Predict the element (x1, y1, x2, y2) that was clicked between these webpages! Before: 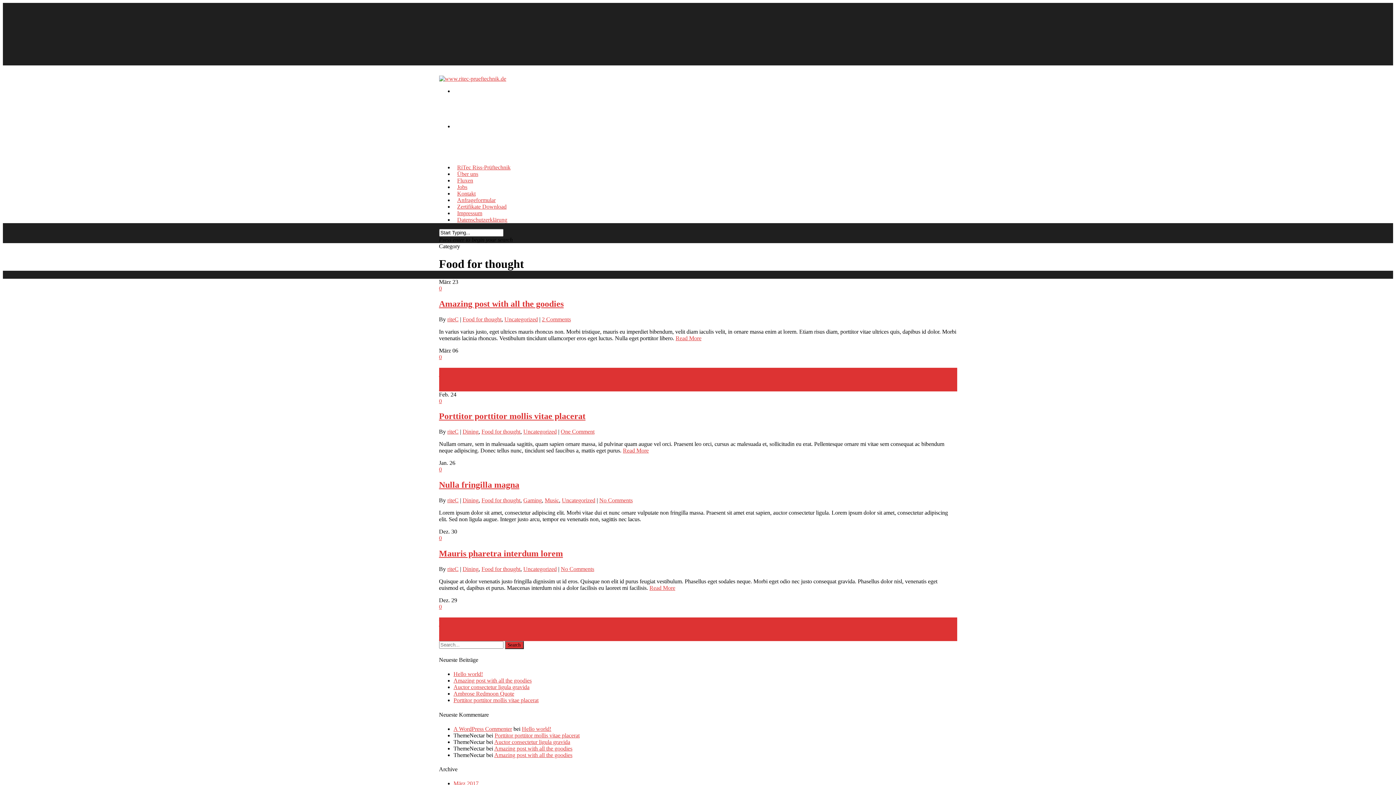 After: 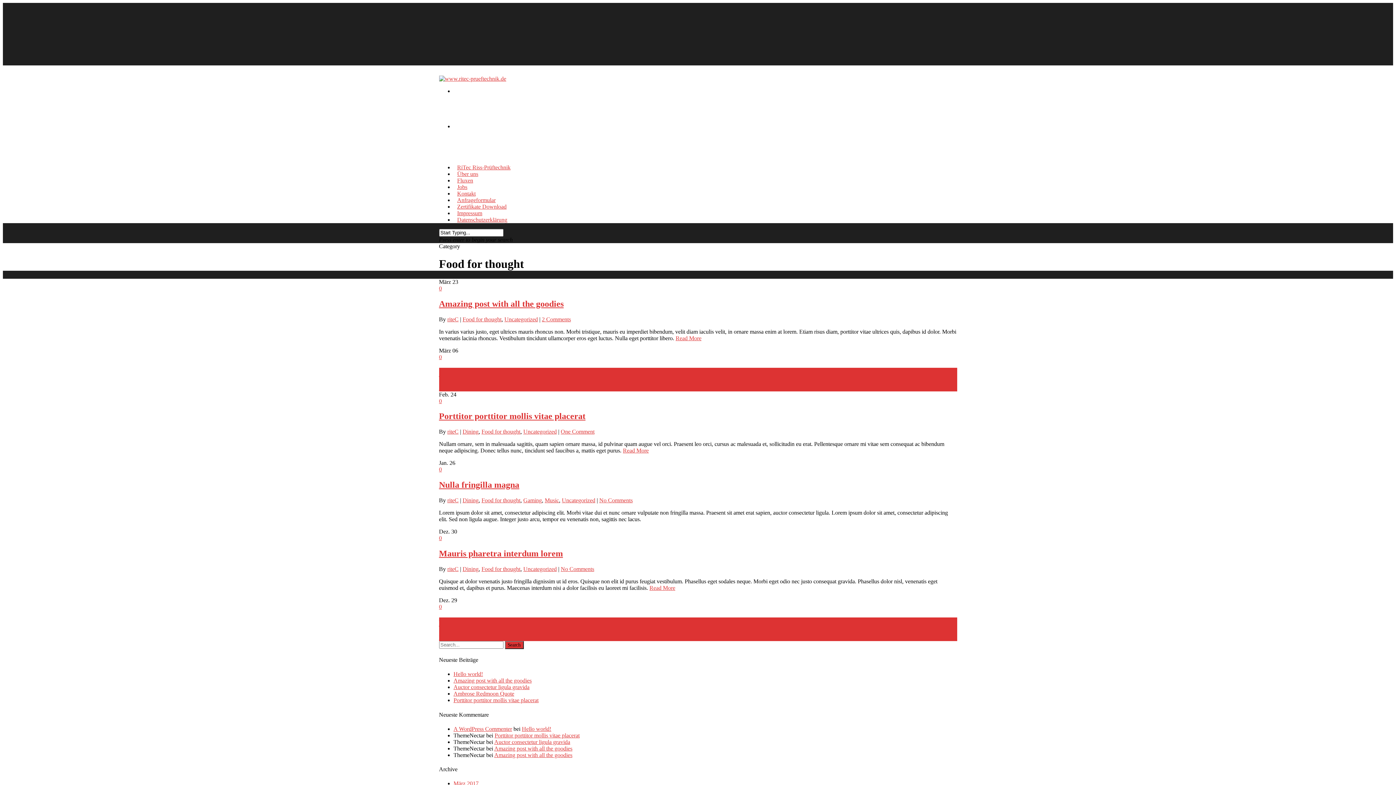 Action: bbox: (481, 428, 520, 435) label: Food for thought